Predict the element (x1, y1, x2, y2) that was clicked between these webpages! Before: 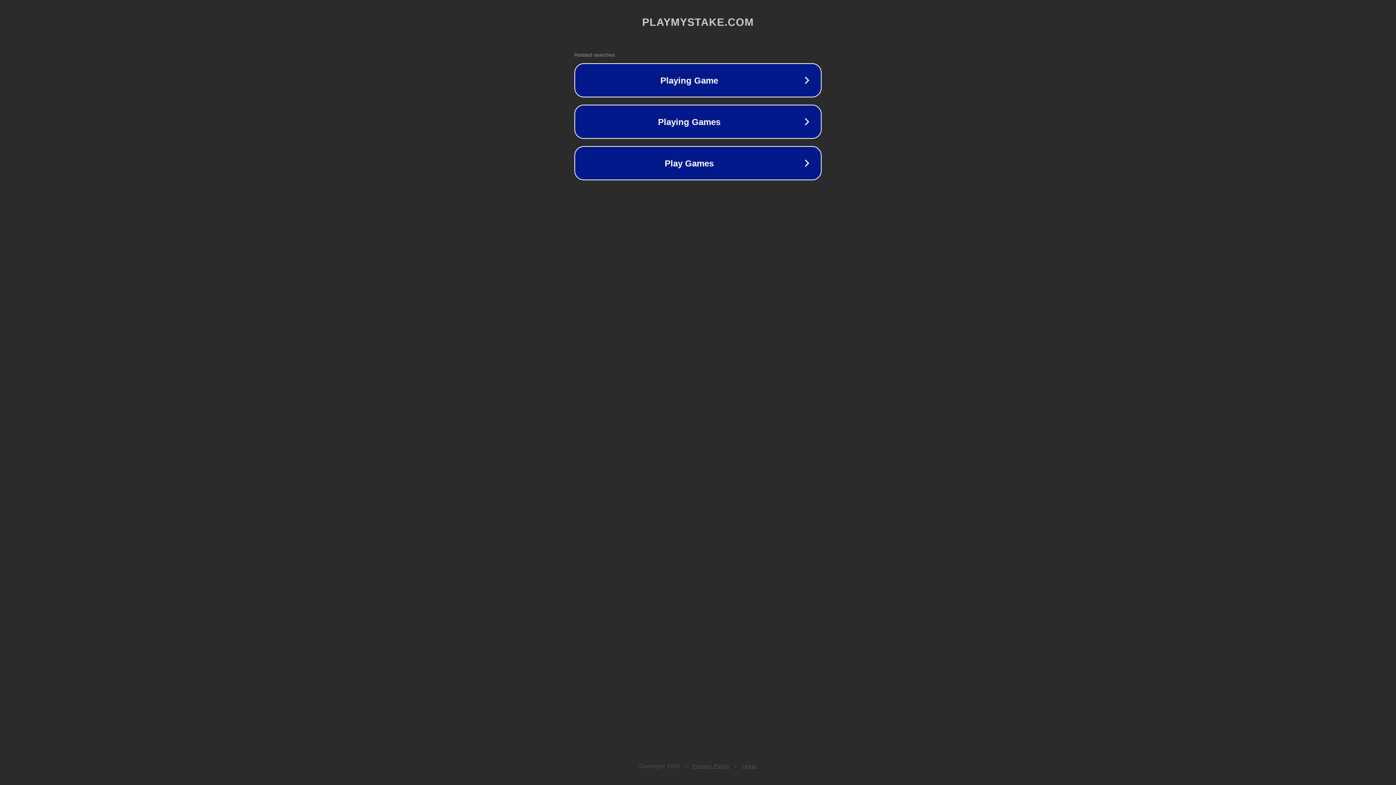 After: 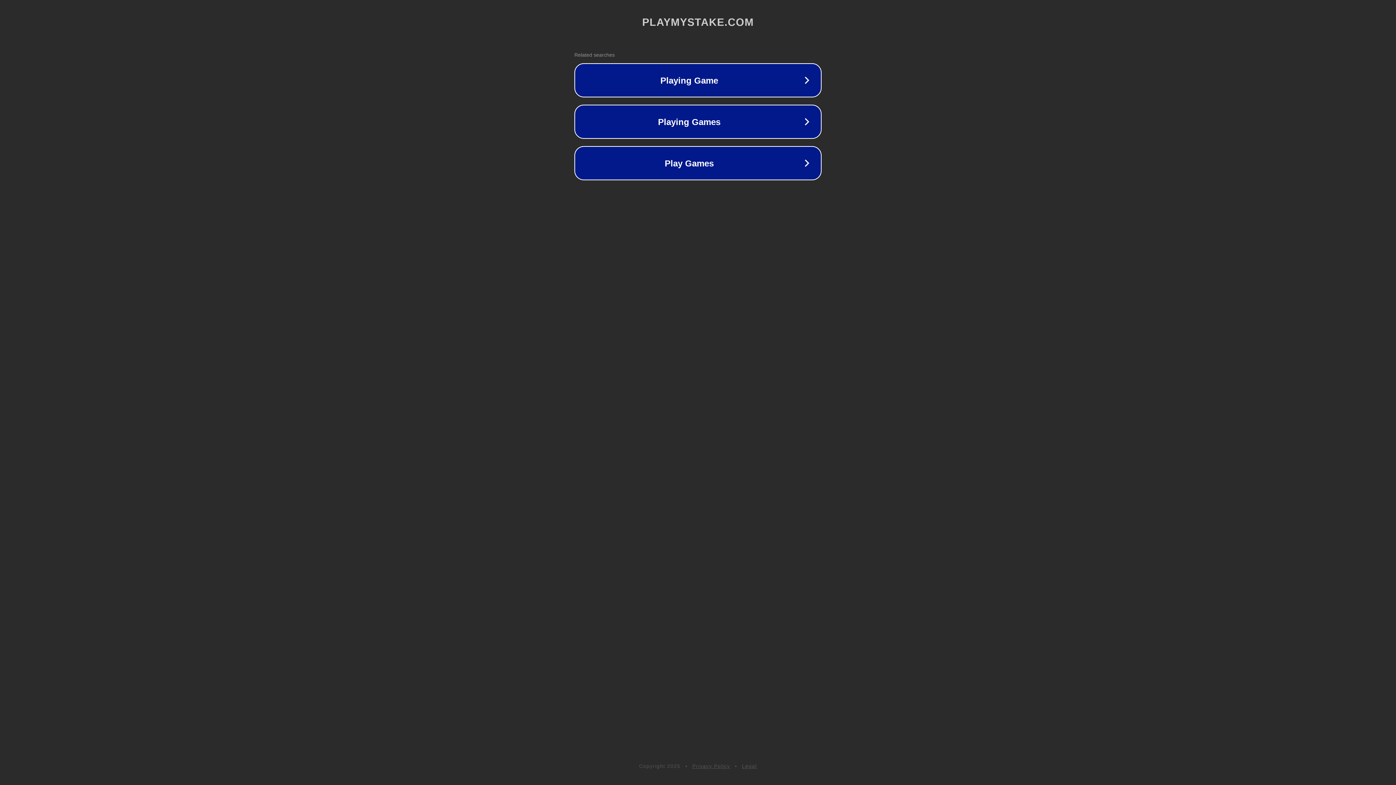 Action: bbox: (742, 763, 757, 769) label: Legal